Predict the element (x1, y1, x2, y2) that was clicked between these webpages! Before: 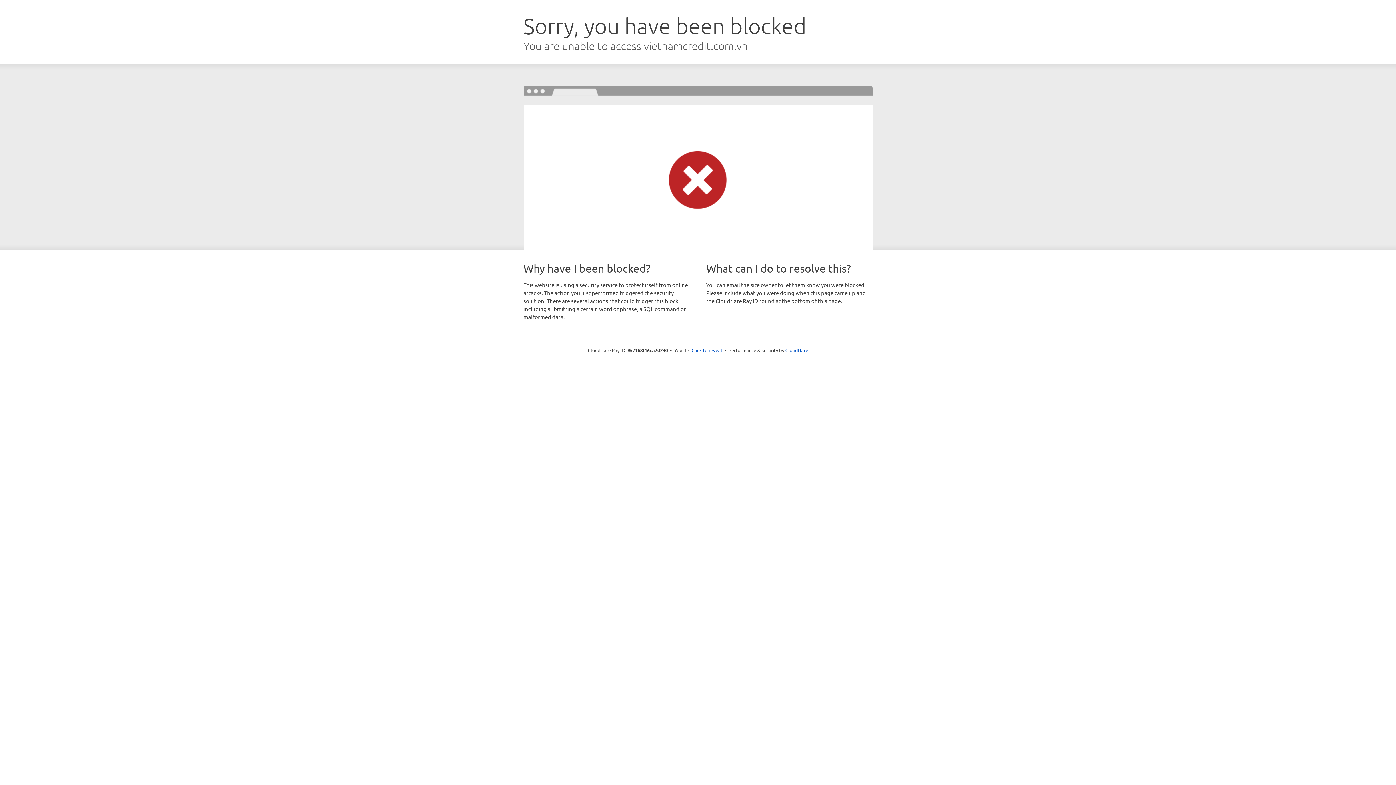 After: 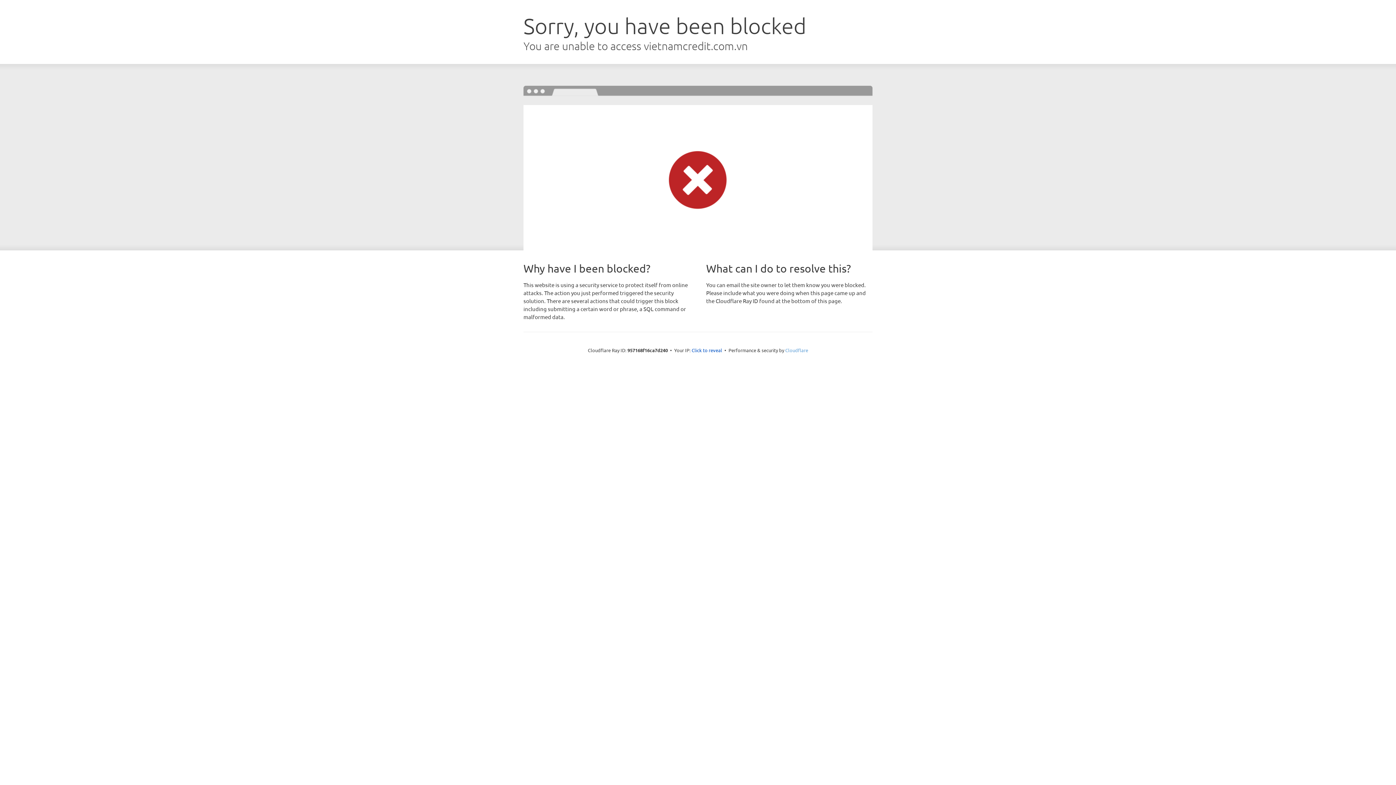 Action: bbox: (785, 347, 808, 353) label: Cloudflare